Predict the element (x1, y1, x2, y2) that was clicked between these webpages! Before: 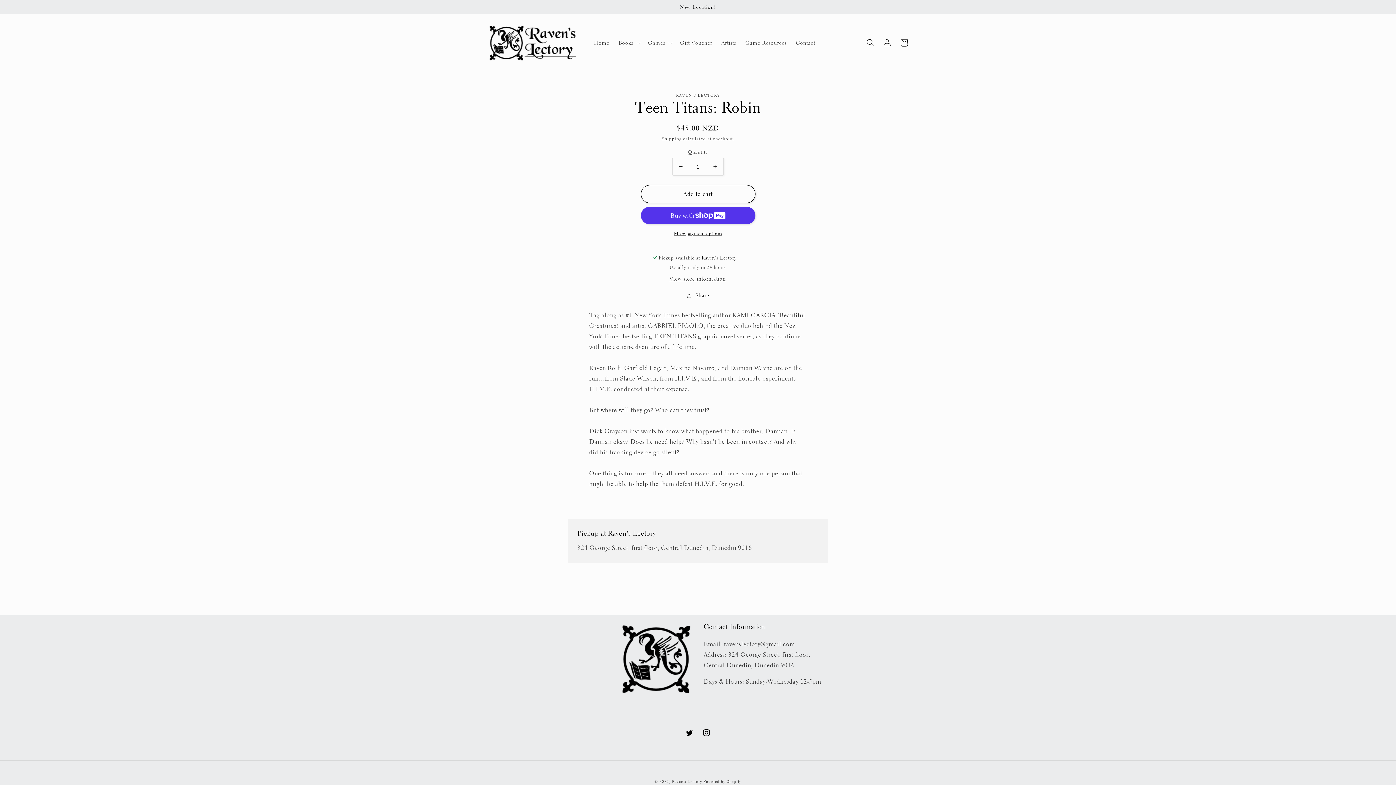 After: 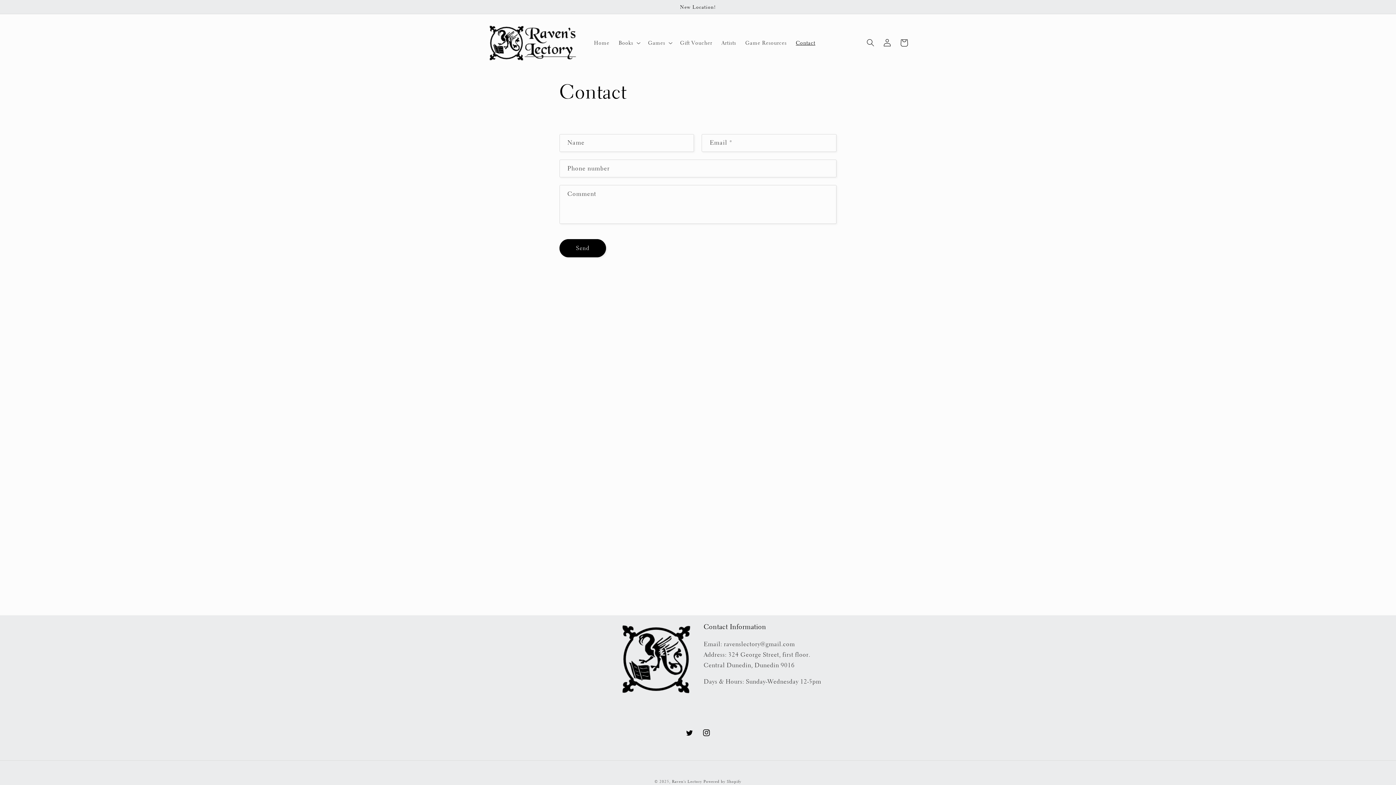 Action: bbox: (791, 35, 820, 50) label: Contact